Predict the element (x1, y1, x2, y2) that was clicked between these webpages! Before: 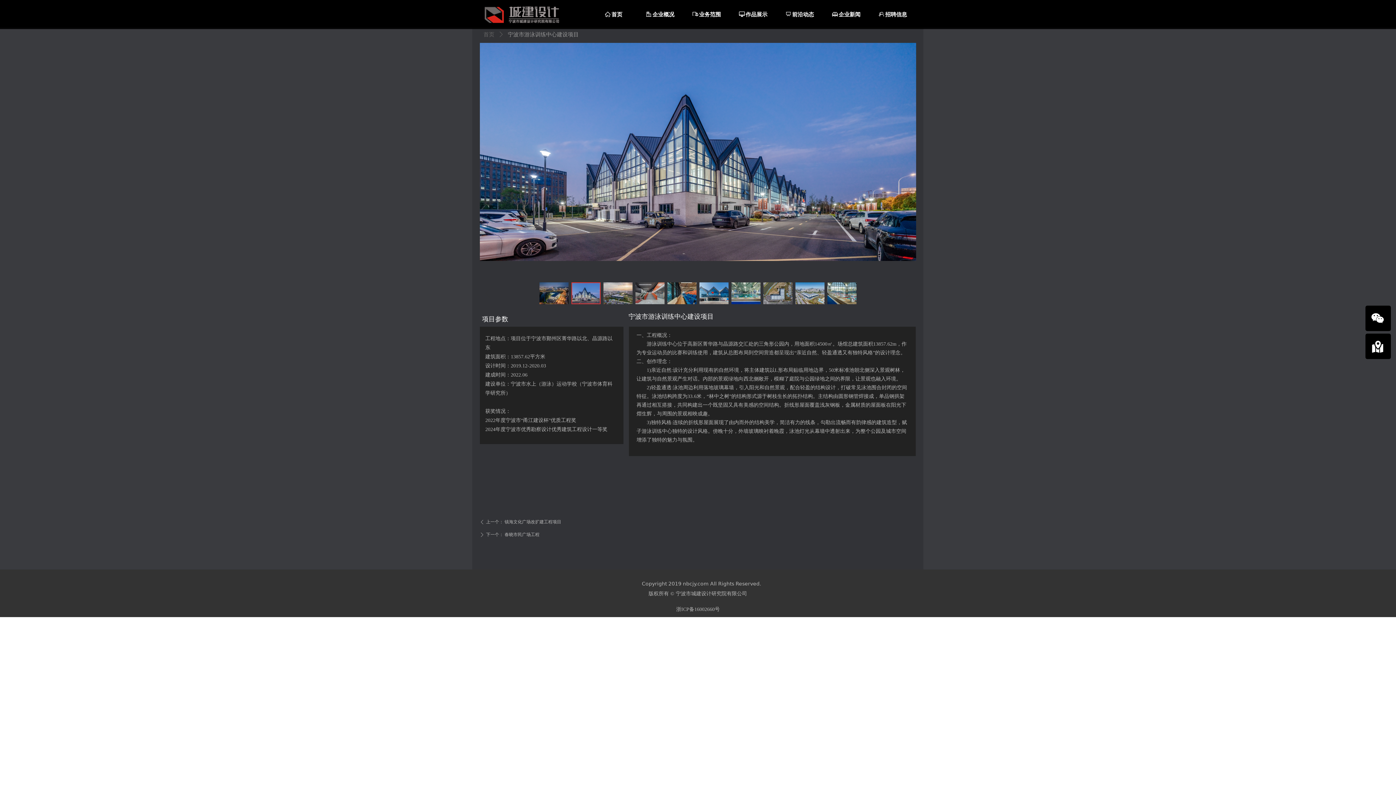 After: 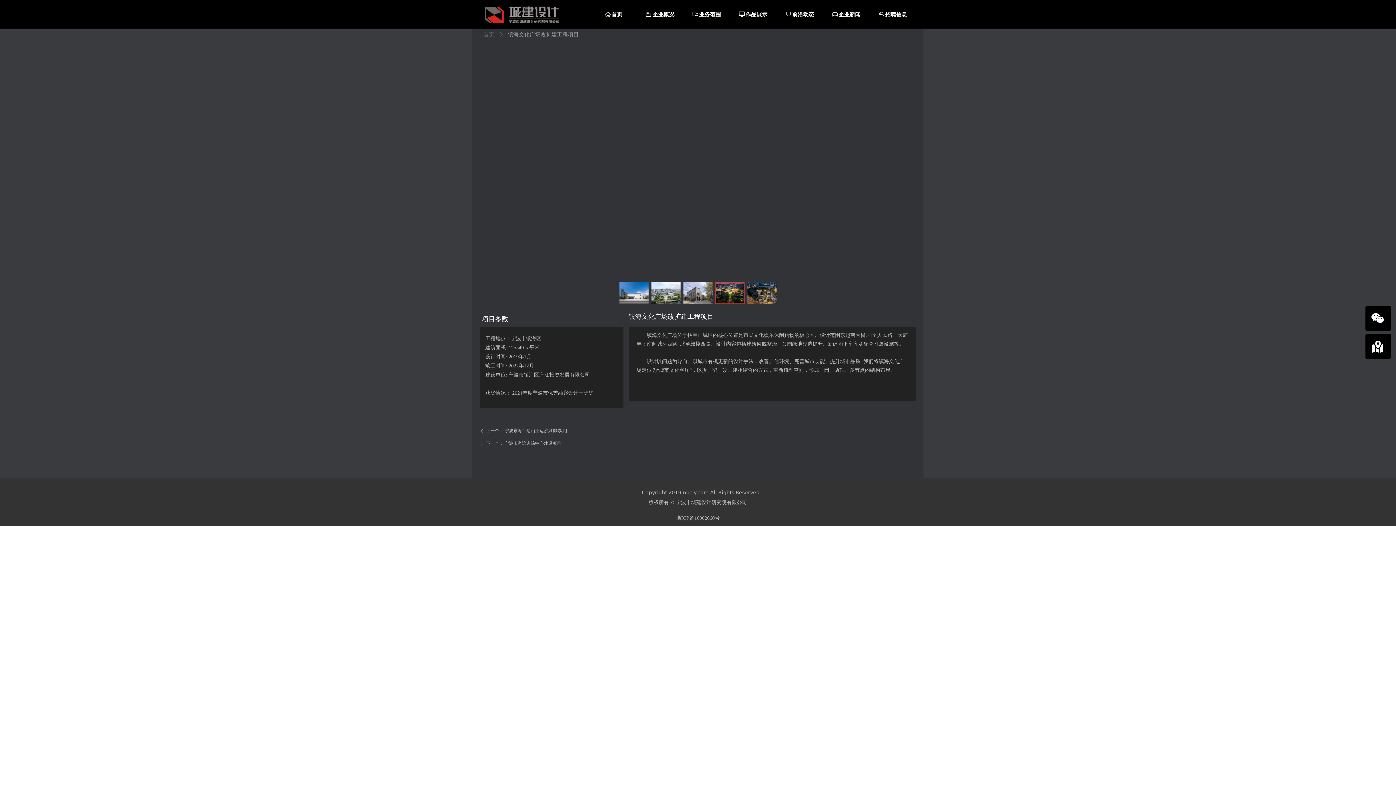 Action: label: ꄴ上一个： 镇海文化广场改扩建工程项目 bbox: (480, 517, 916, 527)